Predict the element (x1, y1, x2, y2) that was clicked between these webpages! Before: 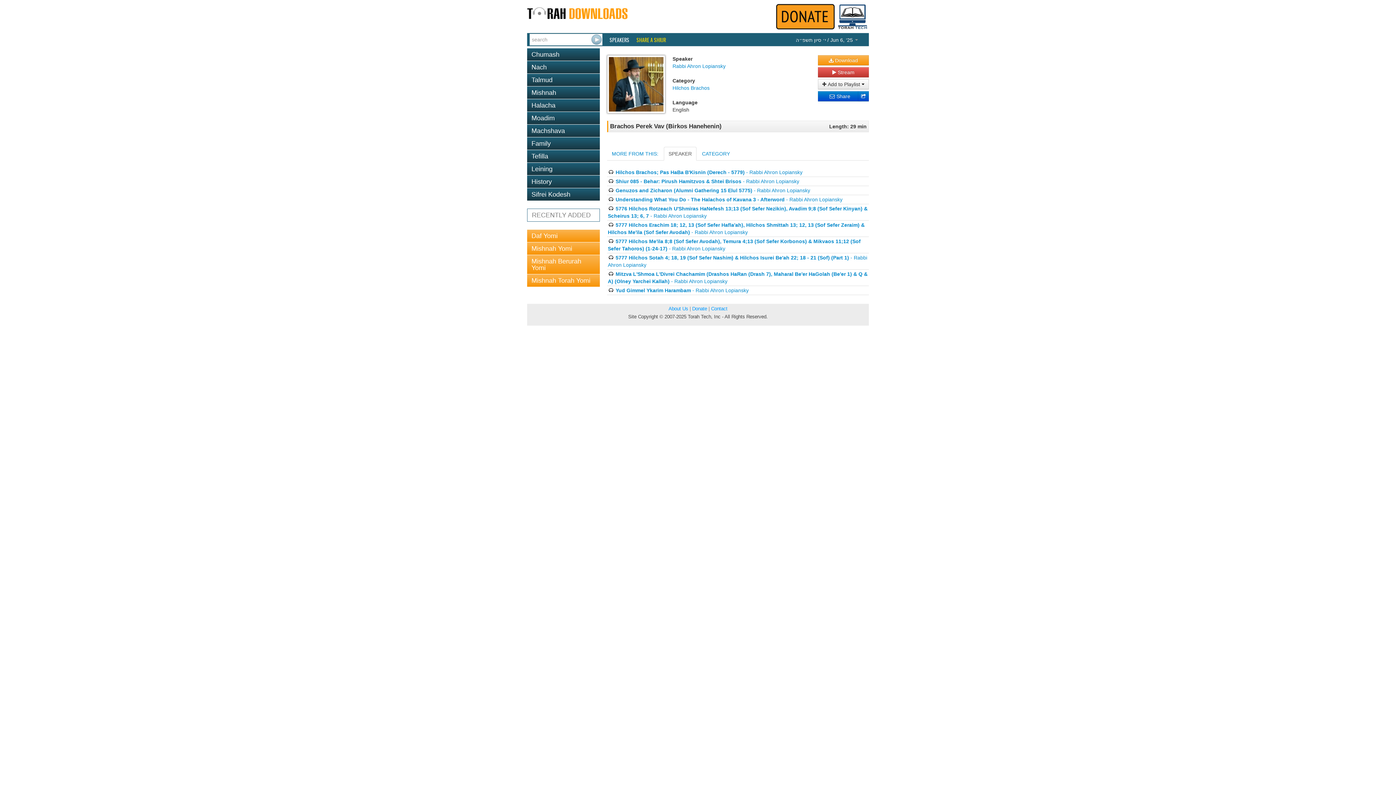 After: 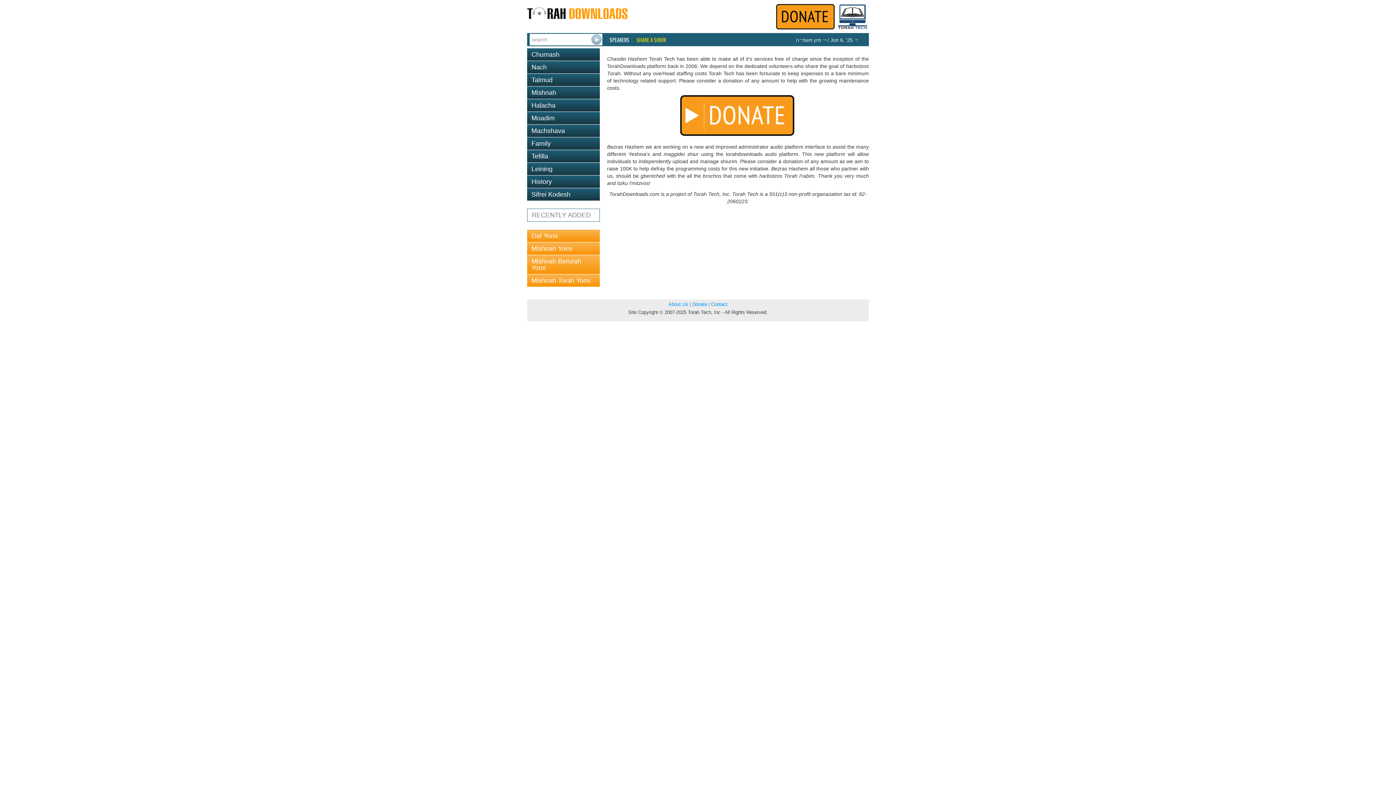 Action: label: Donate bbox: (692, 306, 707, 311)